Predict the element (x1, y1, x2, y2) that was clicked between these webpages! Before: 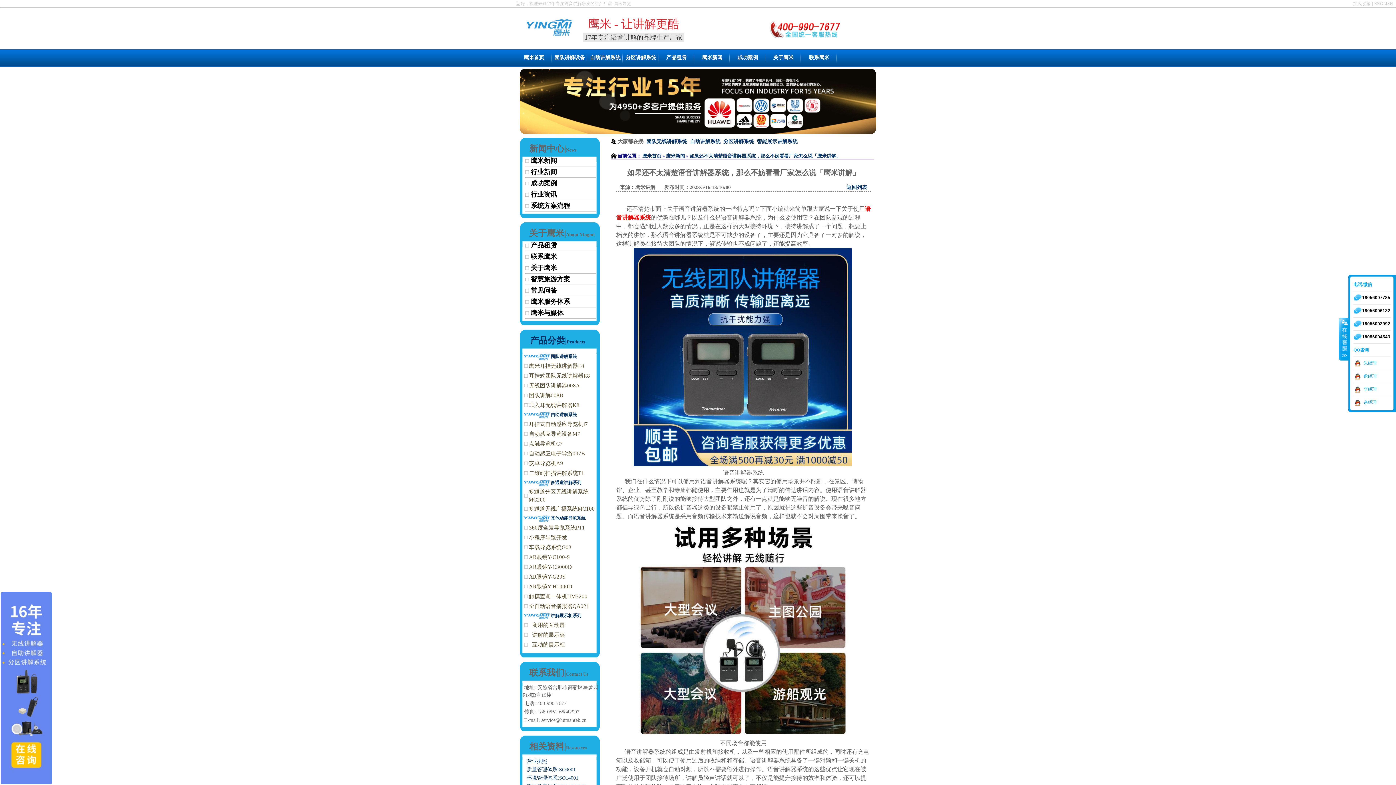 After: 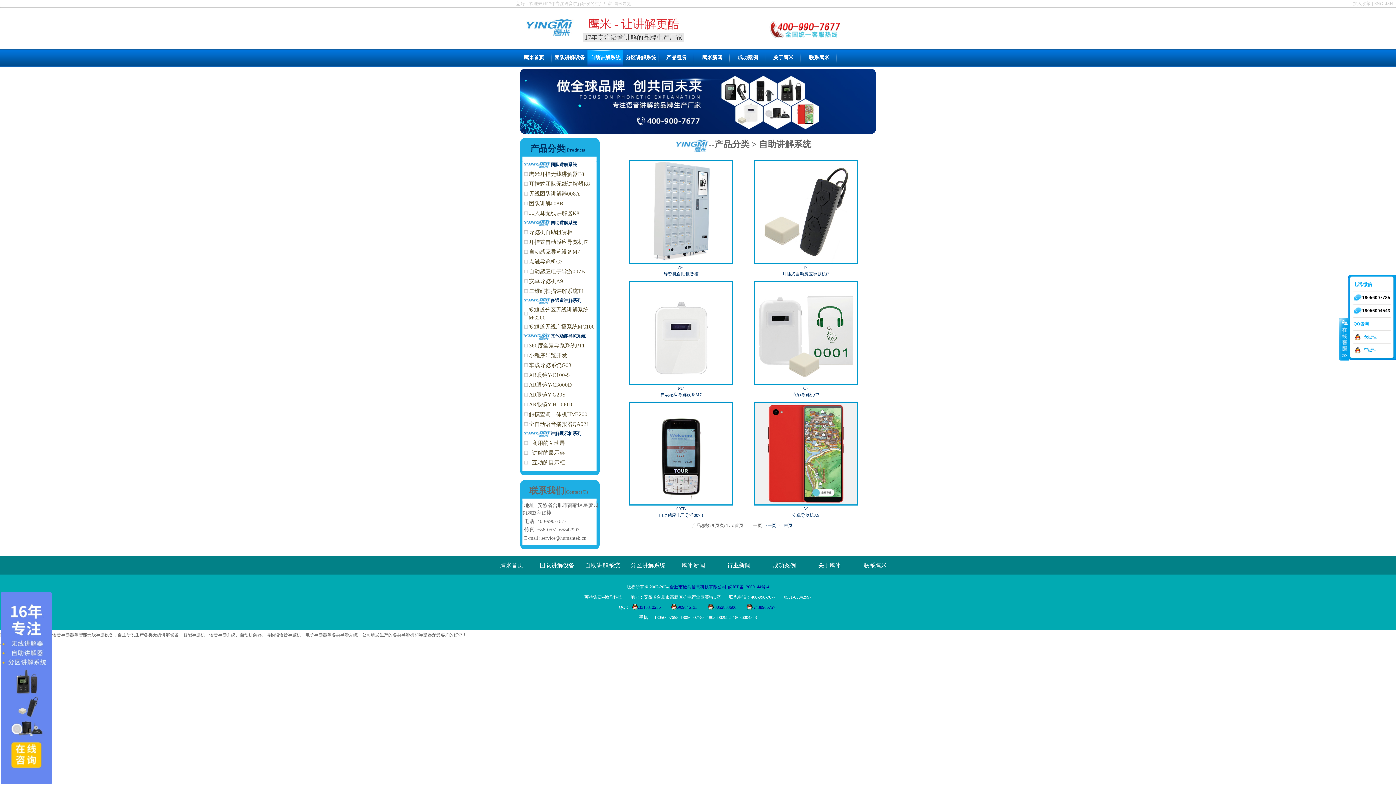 Action: bbox: (550, 412, 577, 417) label: 自助讲解系统